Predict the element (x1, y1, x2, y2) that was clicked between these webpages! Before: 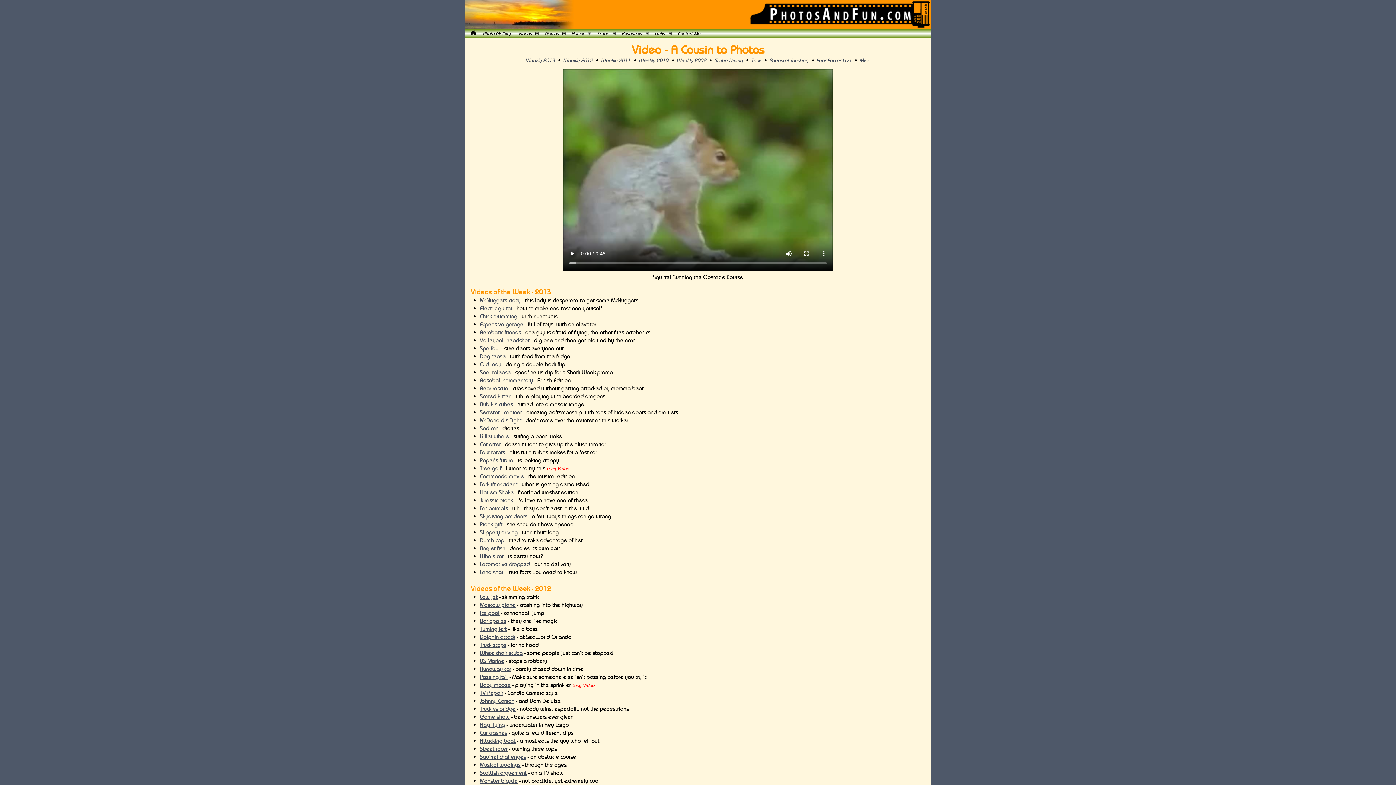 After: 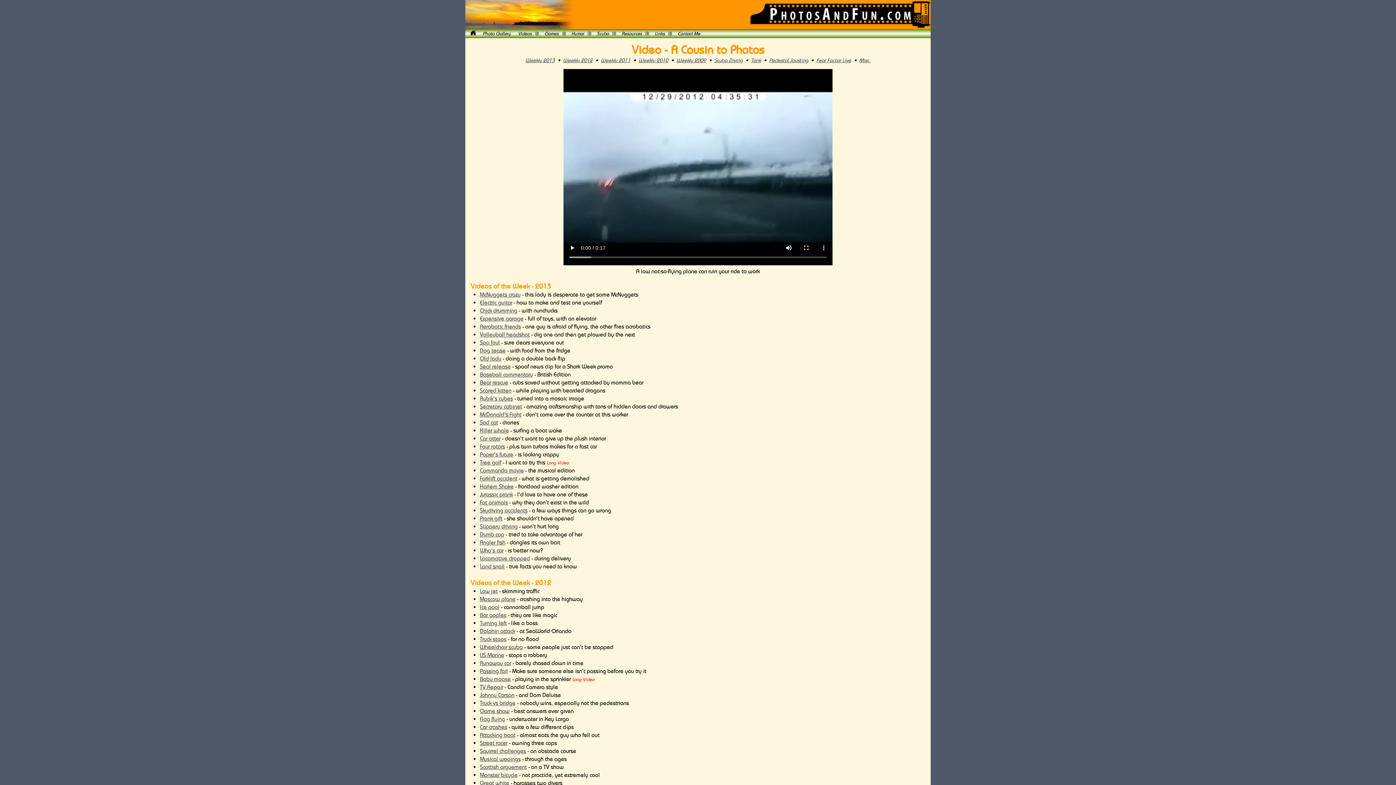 Action: bbox: (480, 601, 515, 608) label: Moscow plane